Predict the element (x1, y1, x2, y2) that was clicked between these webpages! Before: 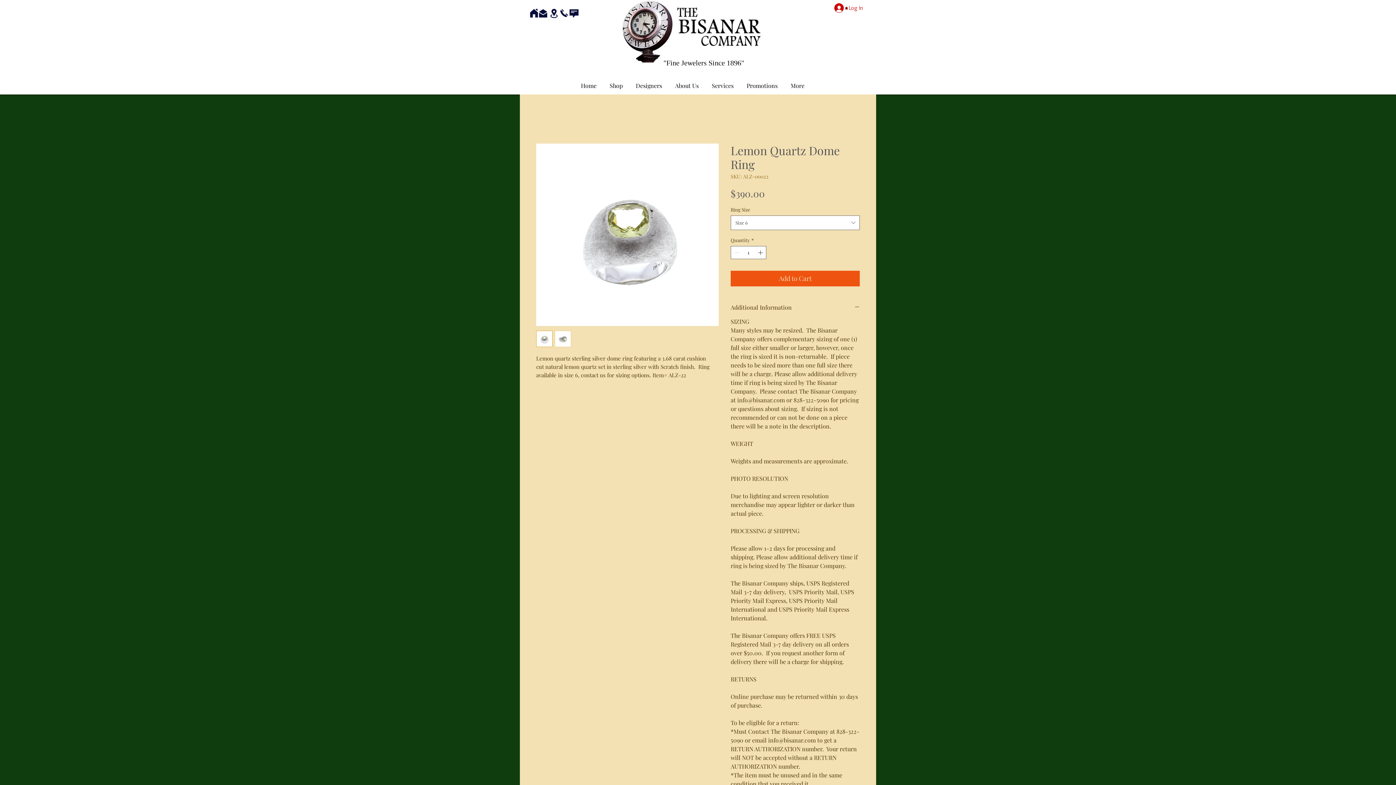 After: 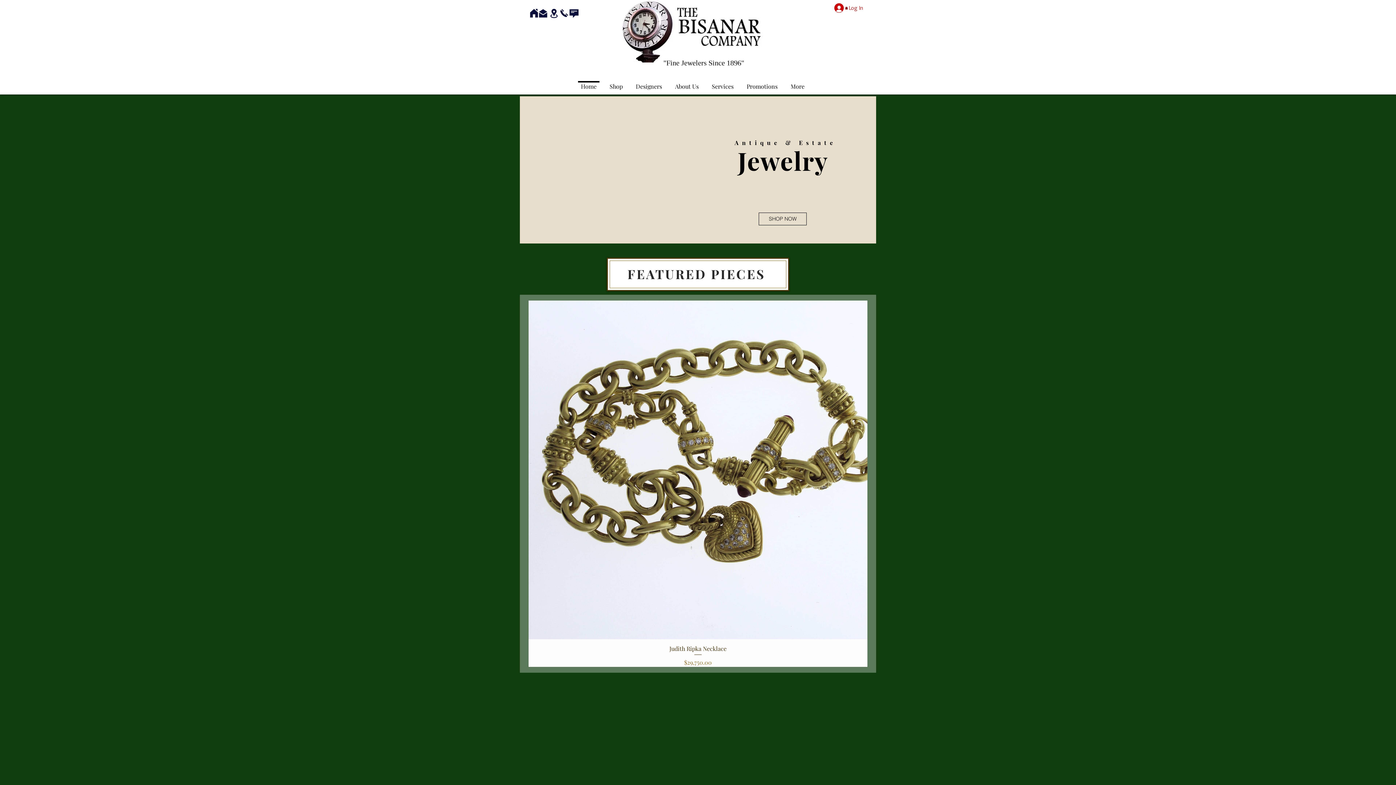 Action: bbox: (529, 8, 539, 18)